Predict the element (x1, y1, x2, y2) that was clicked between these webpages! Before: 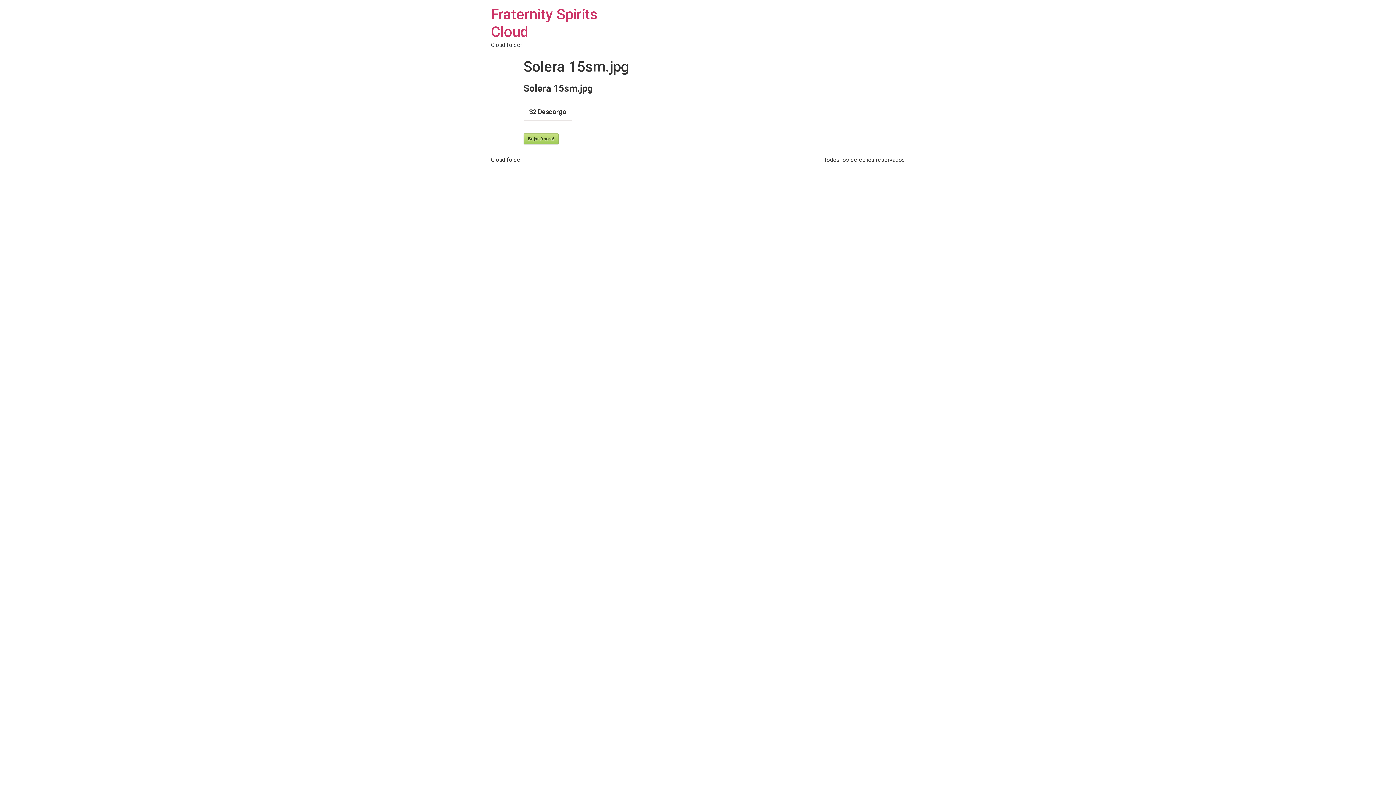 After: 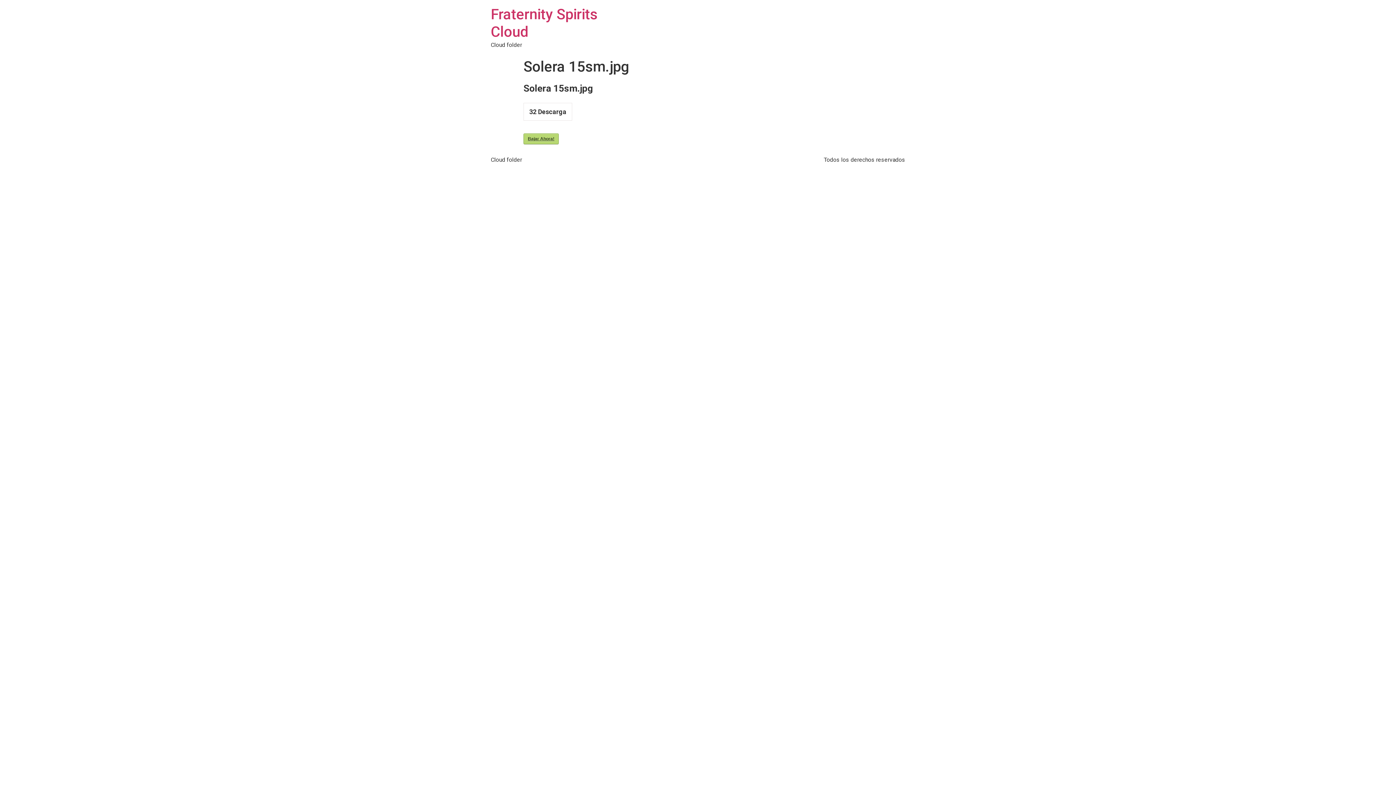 Action: bbox: (523, 133, 558, 144) label: Bajar Ahora!